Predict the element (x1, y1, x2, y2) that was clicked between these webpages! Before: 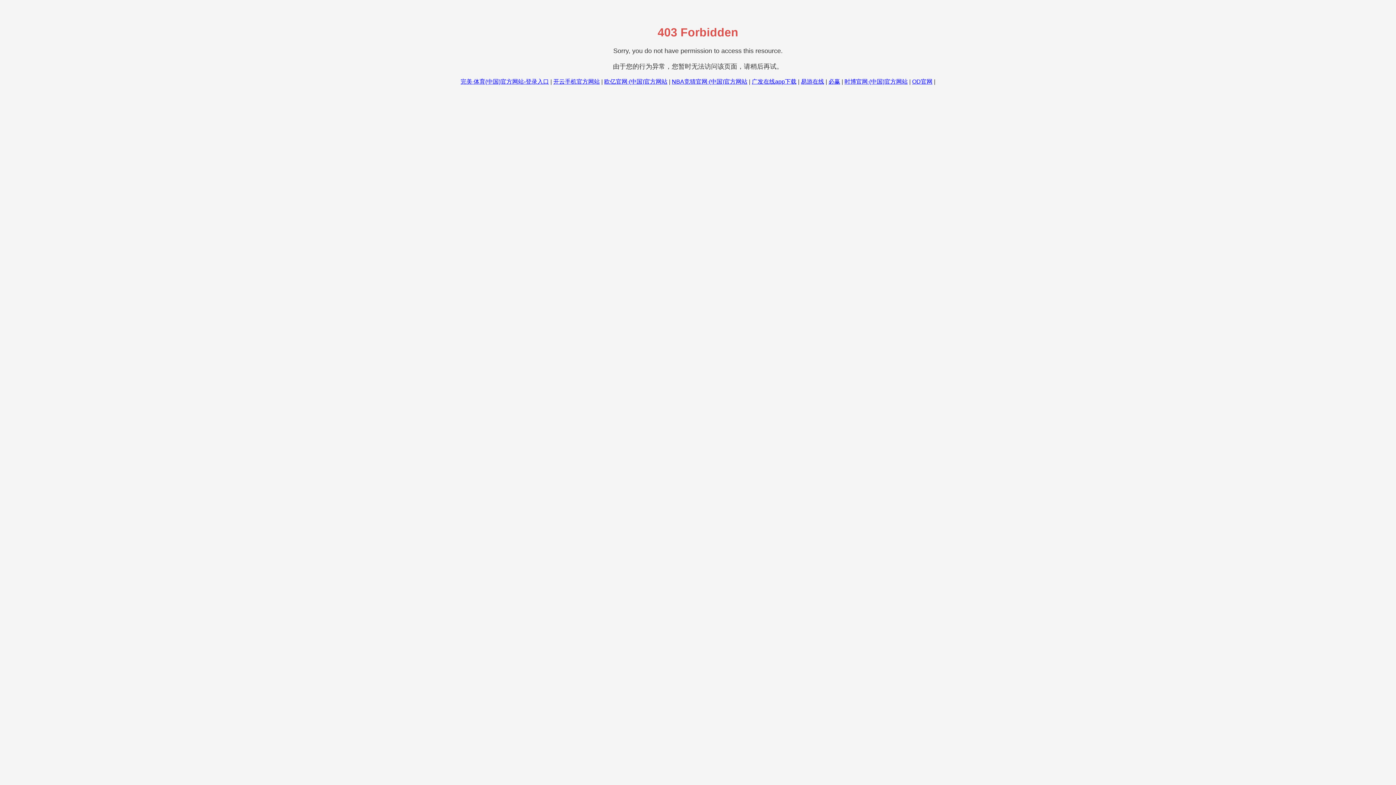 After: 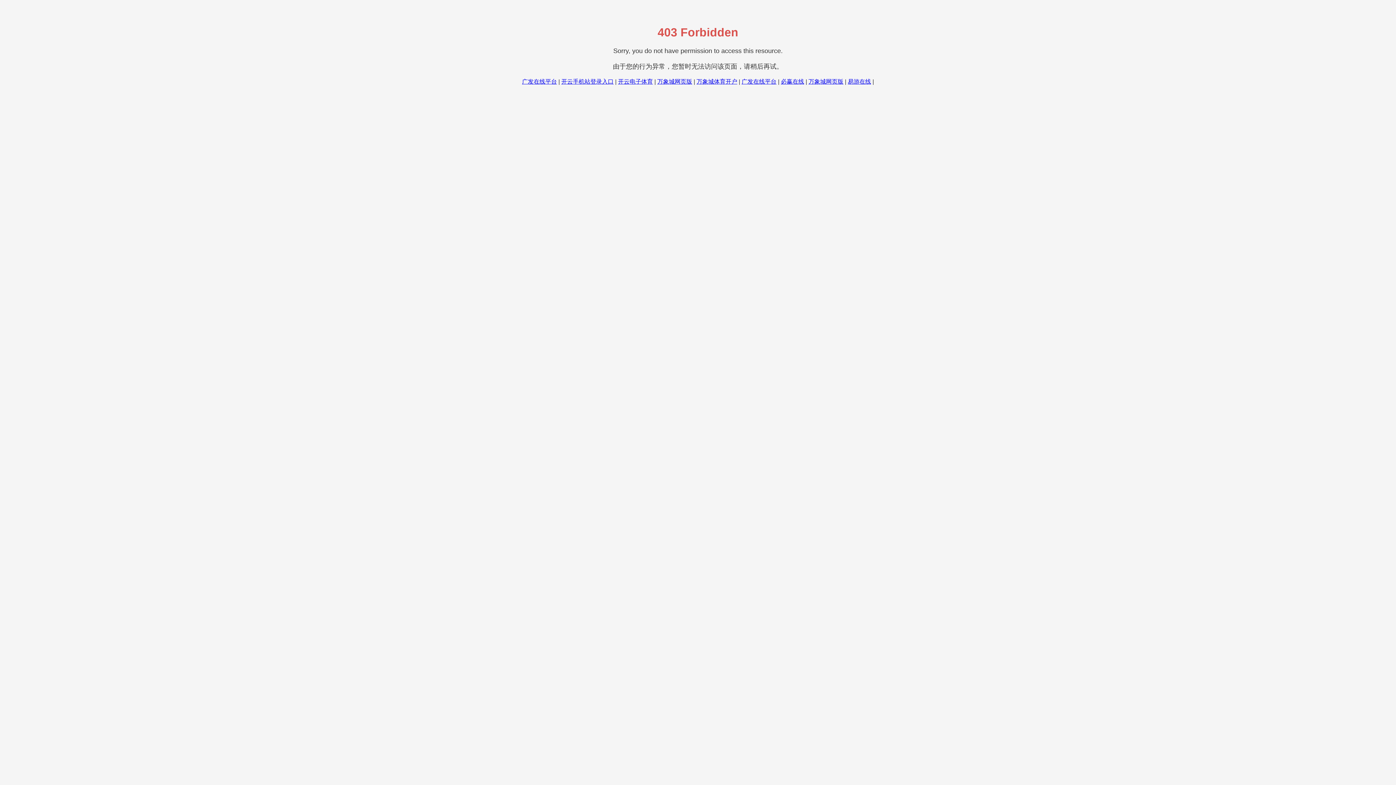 Action: label: 易游在线 bbox: (801, 78, 824, 84)